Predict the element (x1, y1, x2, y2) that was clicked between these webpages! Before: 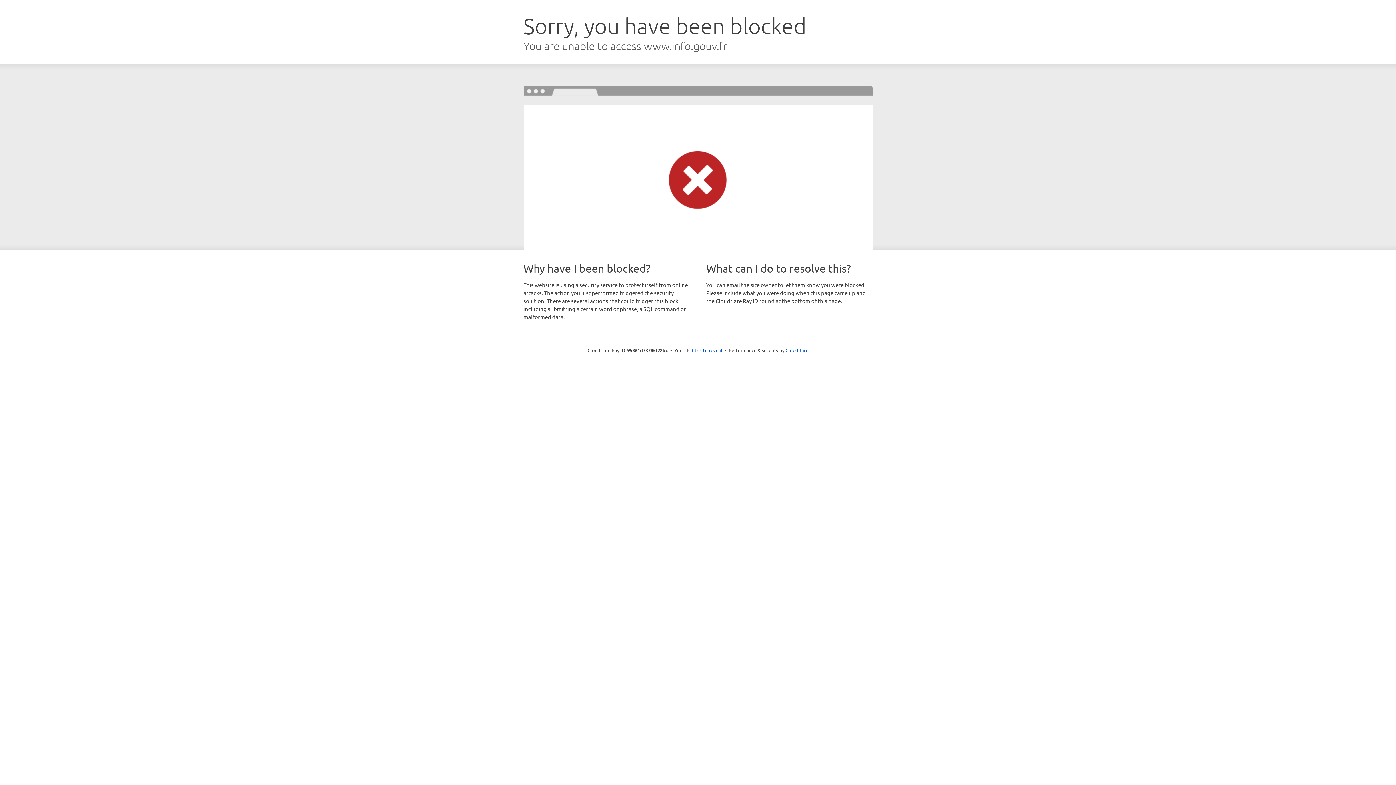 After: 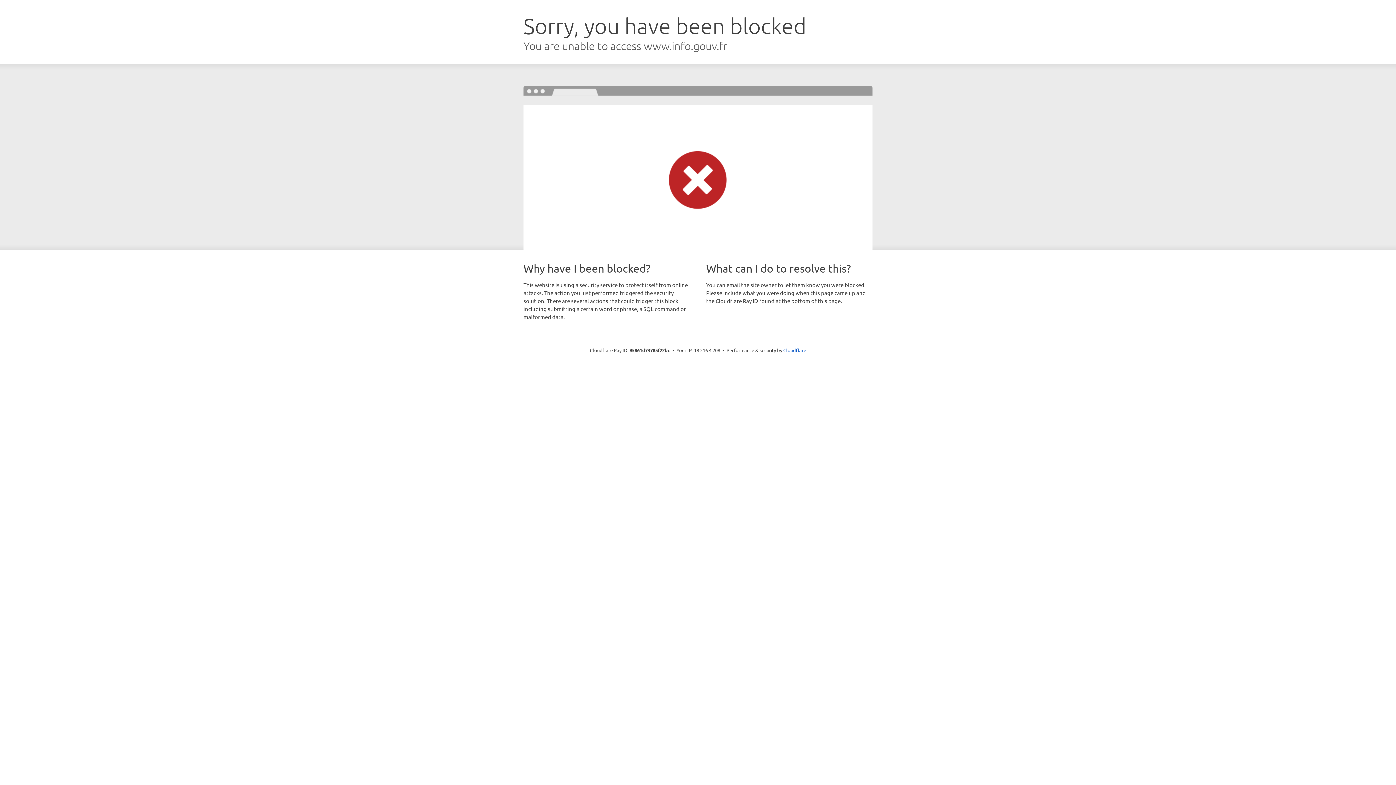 Action: label: Click to reveal bbox: (692, 346, 722, 353)